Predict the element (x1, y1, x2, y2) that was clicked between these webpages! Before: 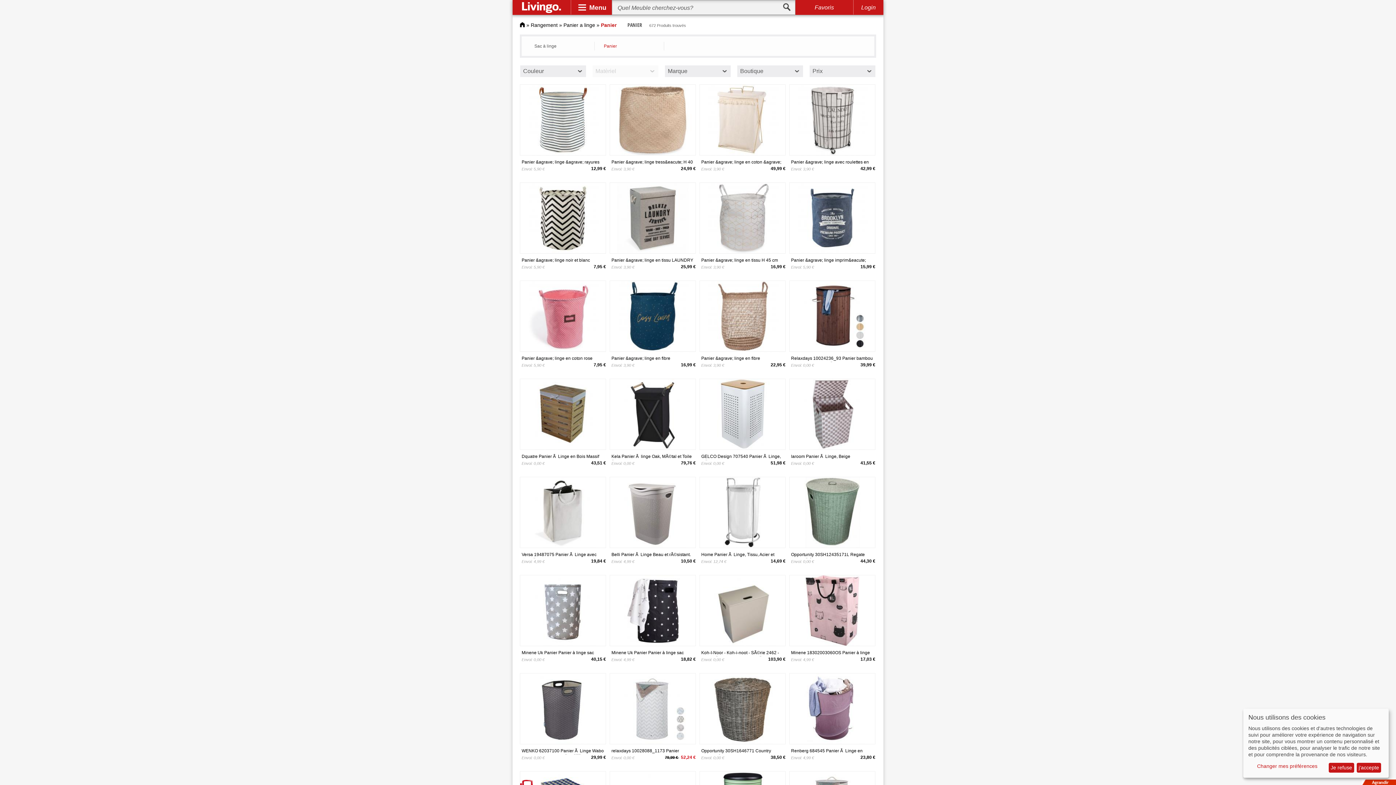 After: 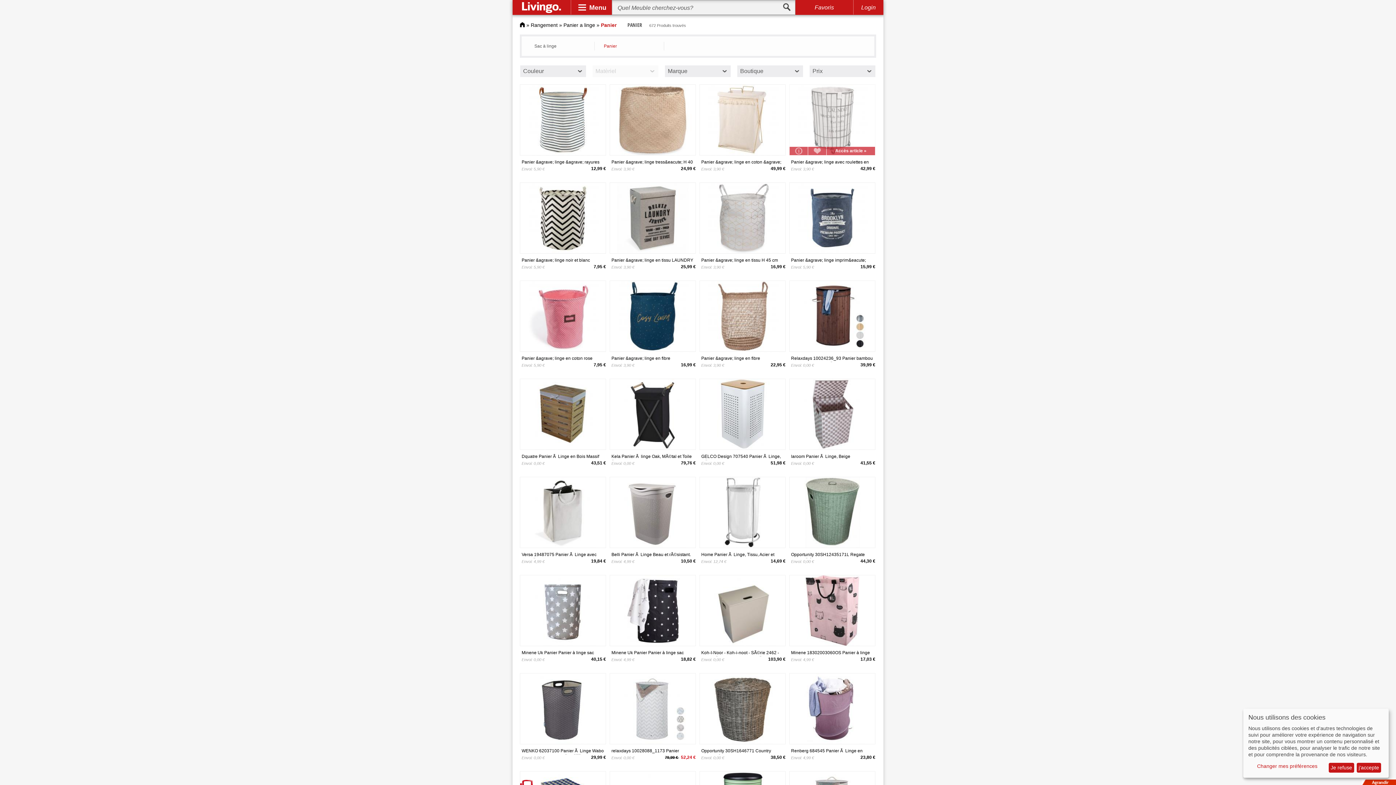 Action: bbox: (789, 85, 875, 90)